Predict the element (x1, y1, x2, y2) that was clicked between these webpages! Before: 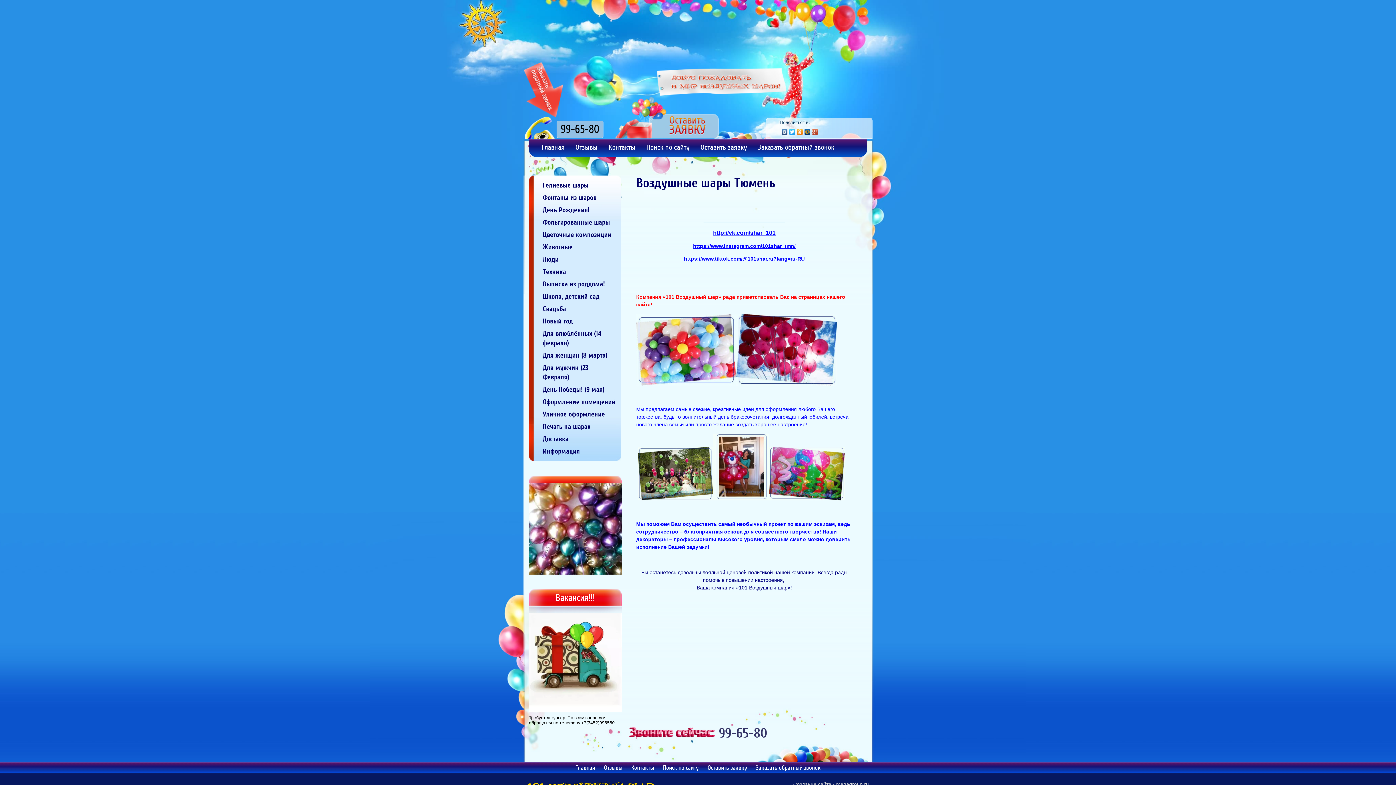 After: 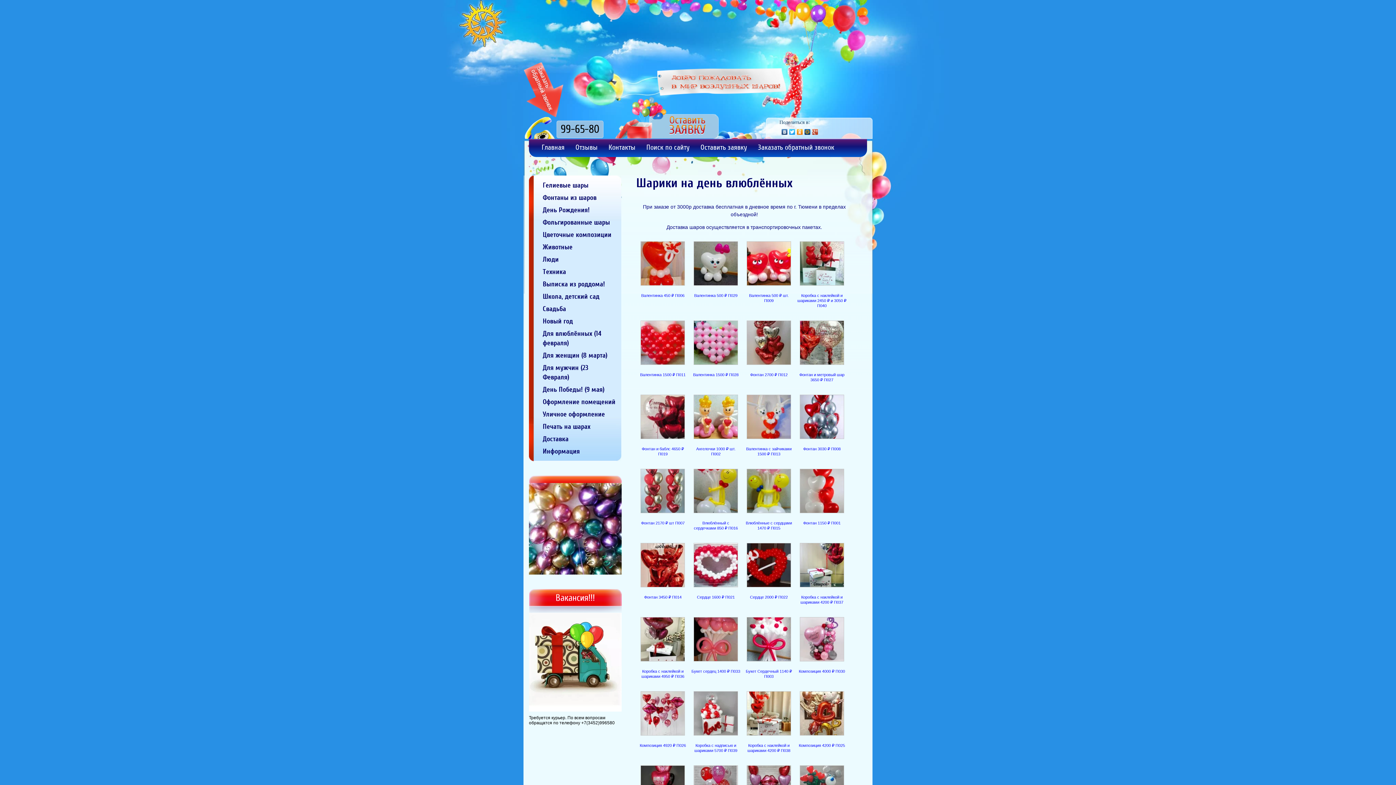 Action: label: Для влюблённых (14 февраля) bbox: (533, 327, 621, 349)